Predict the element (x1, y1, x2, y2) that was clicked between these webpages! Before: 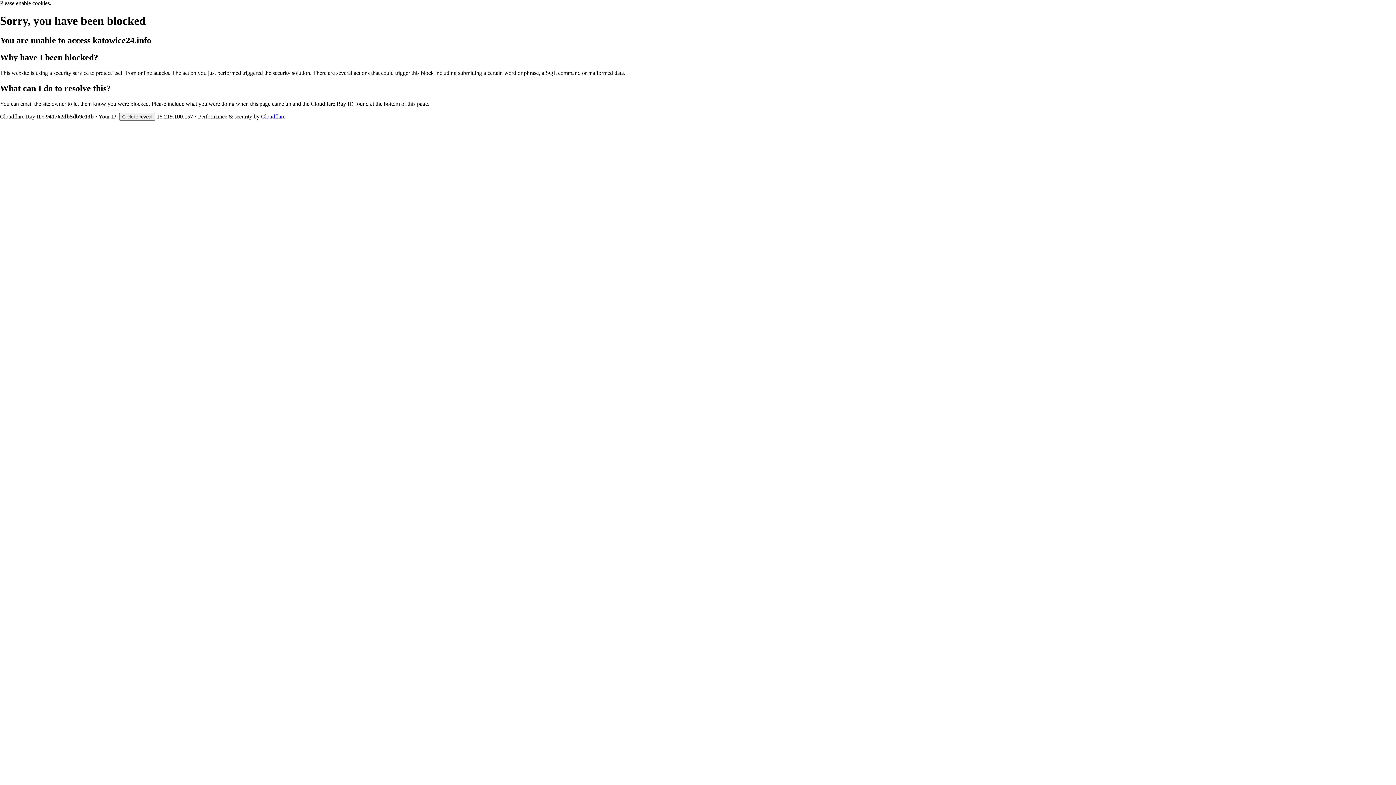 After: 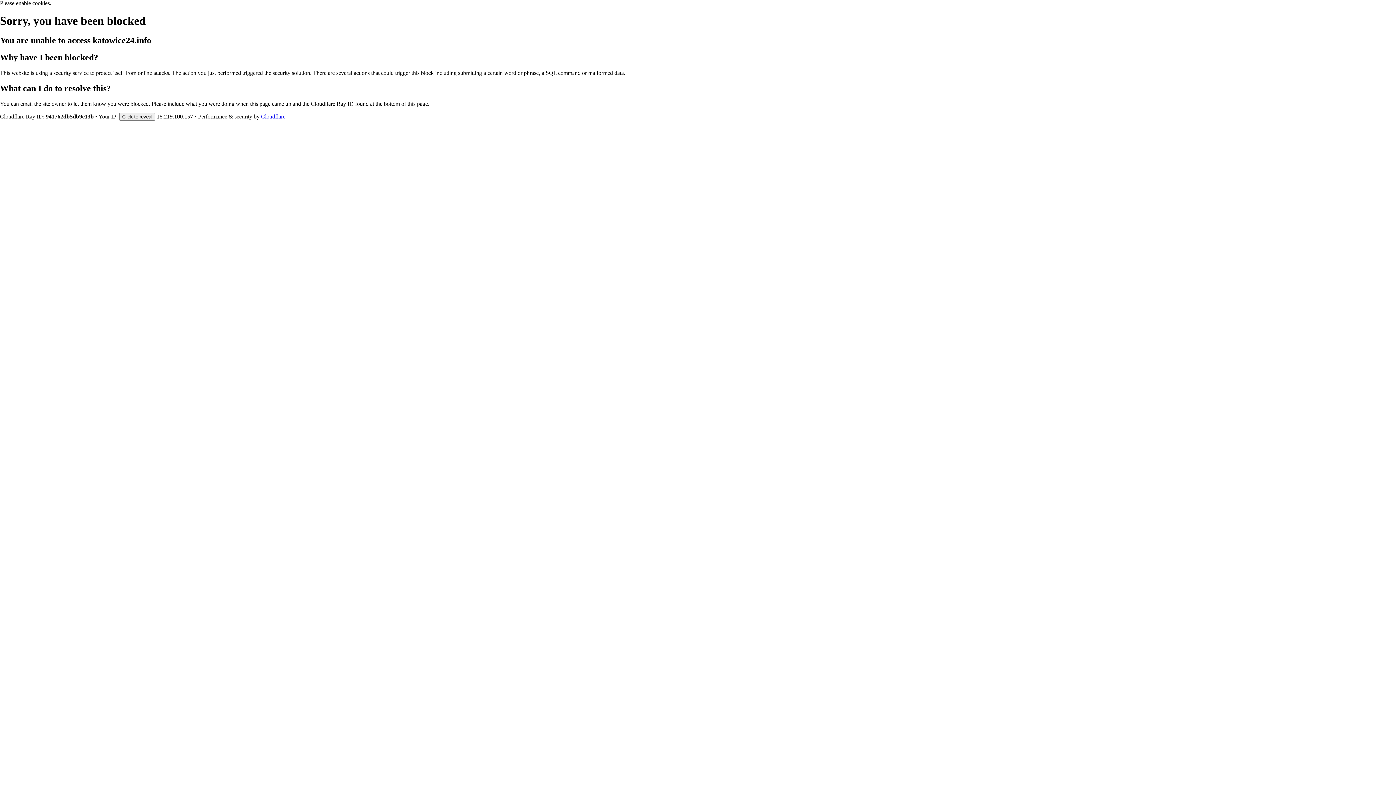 Action: label: Cloudflare bbox: (261, 113, 285, 119)